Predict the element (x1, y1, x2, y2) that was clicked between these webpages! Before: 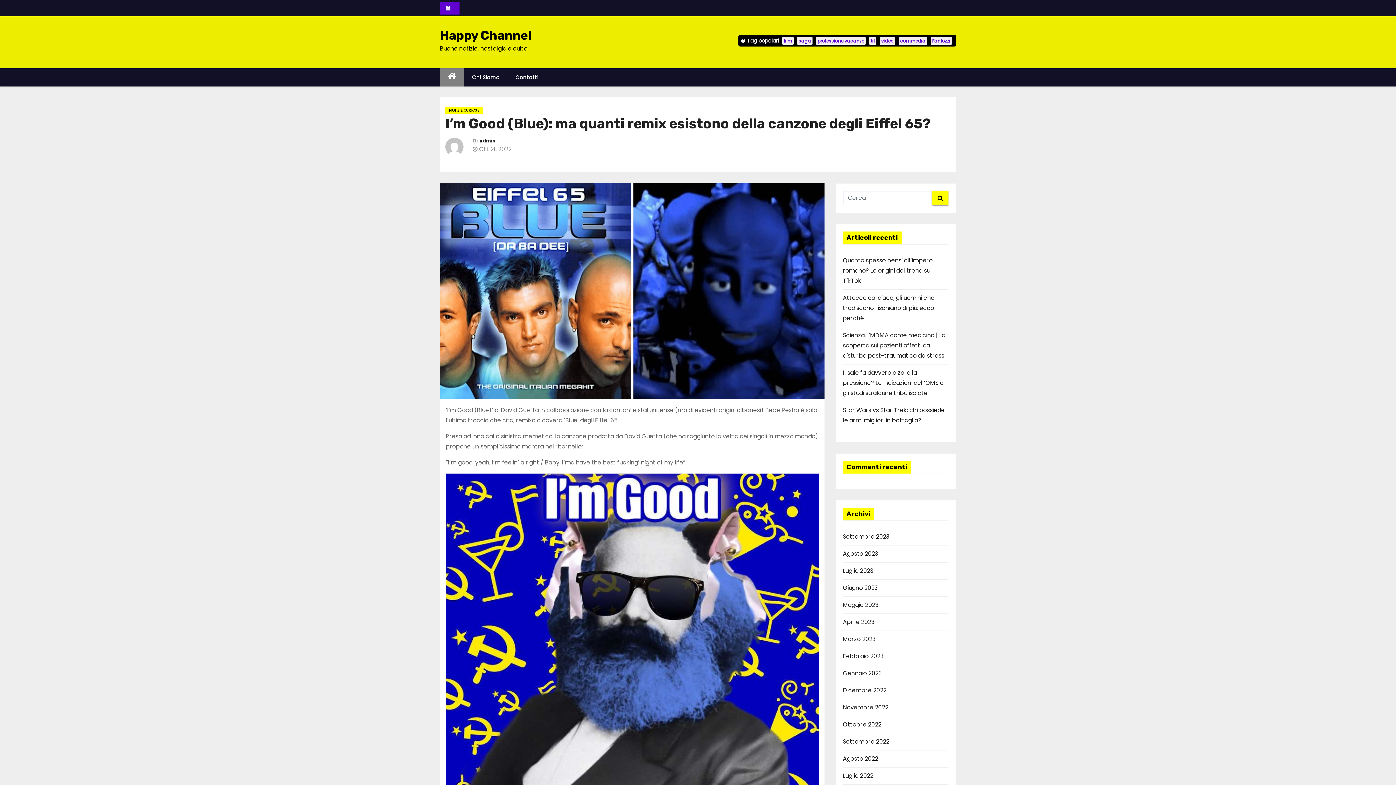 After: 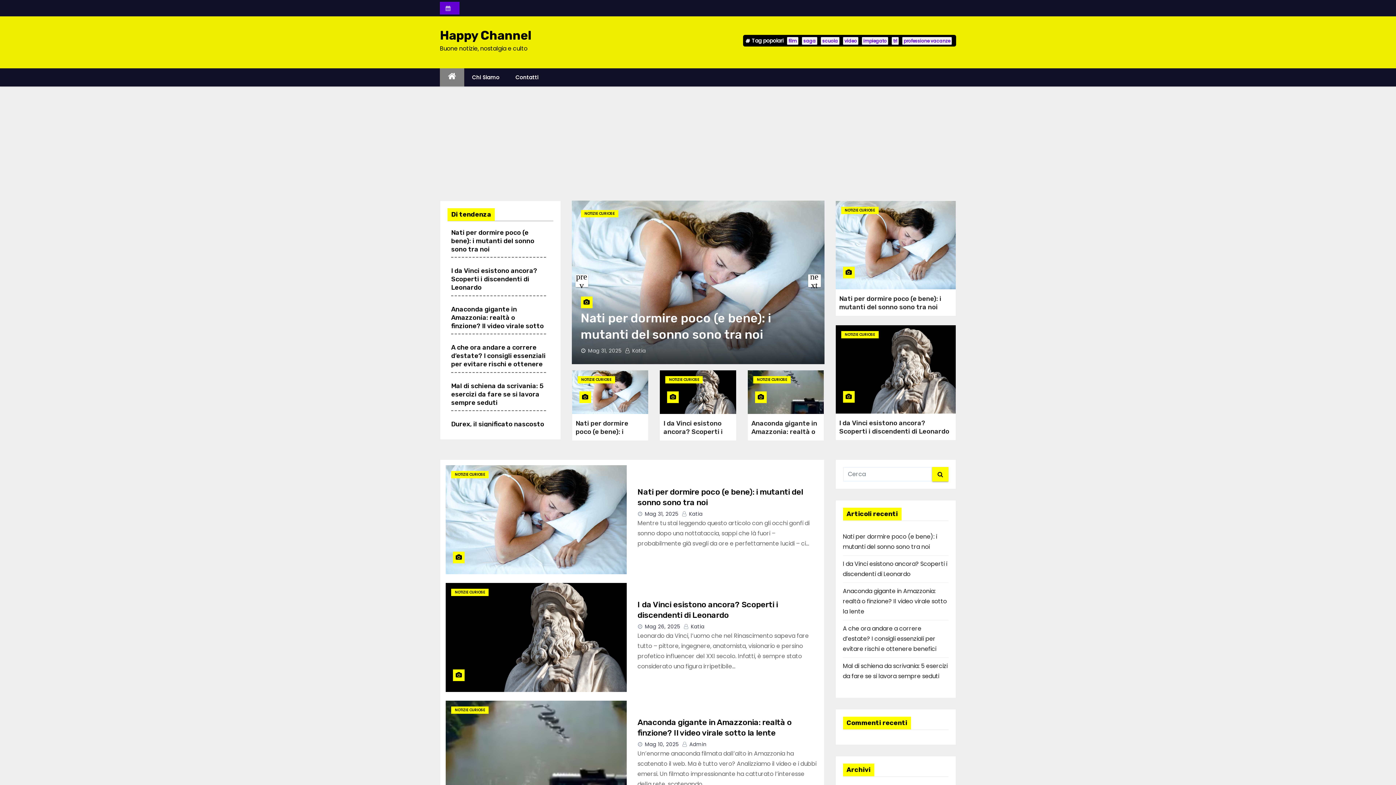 Action: bbox: (440, 28, 531, 42) label: Happy Channel